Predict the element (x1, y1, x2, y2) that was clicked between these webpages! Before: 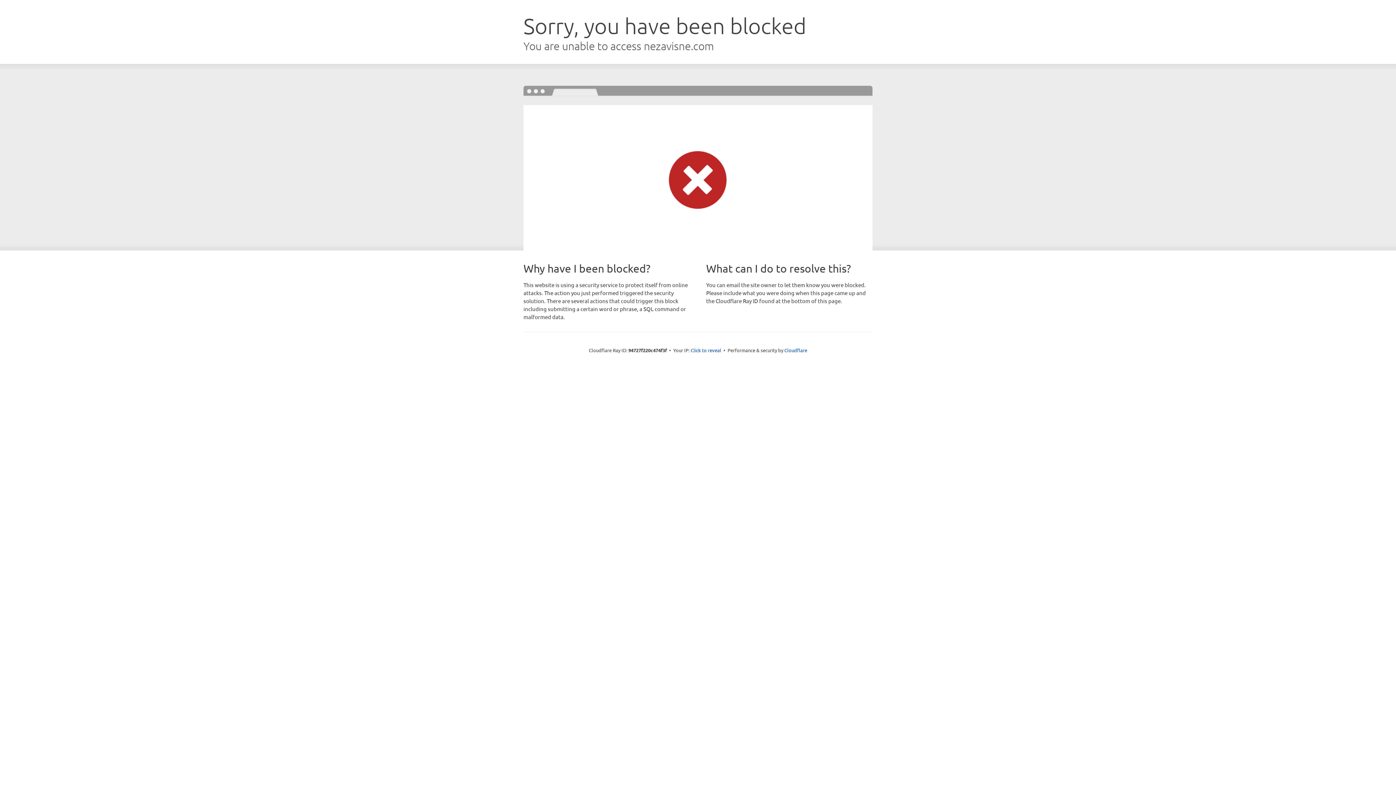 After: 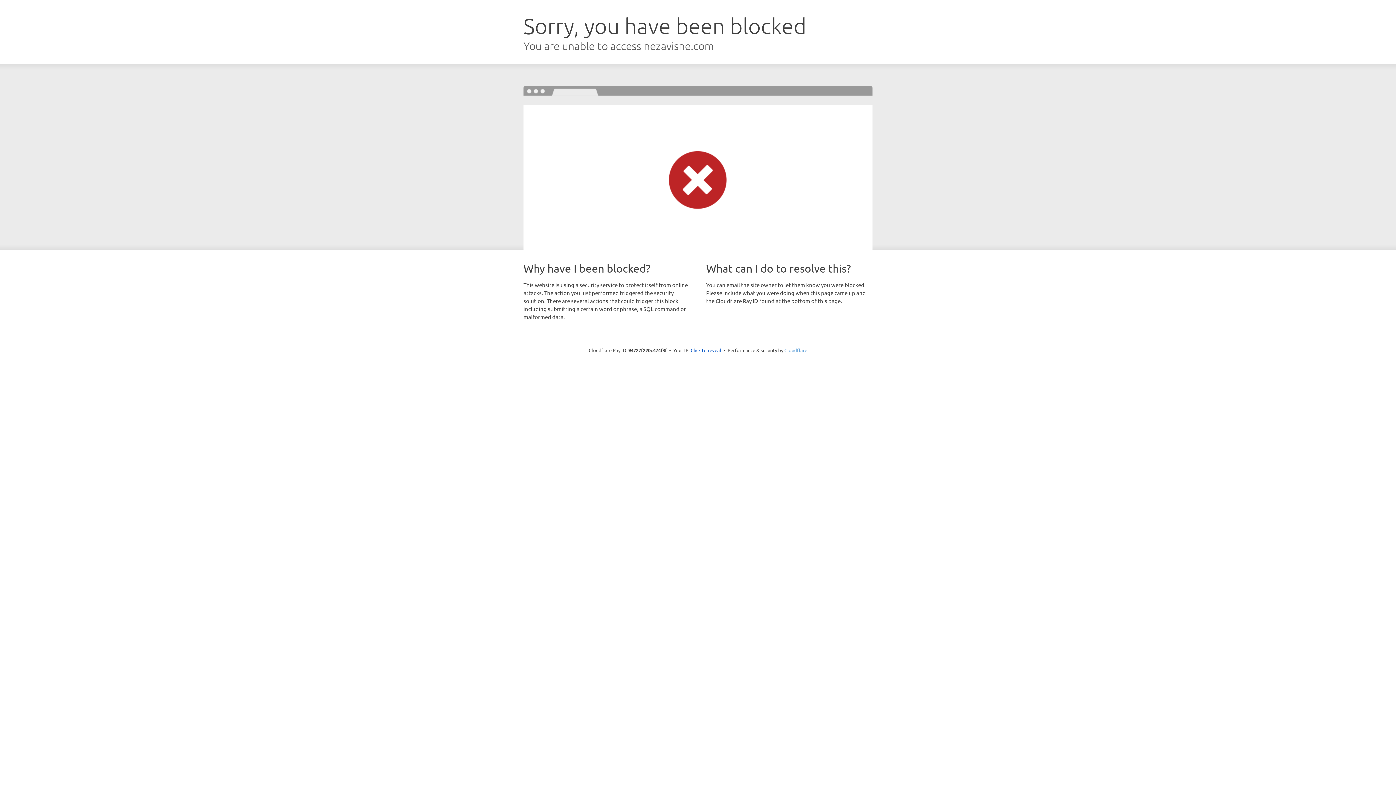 Action: label: Cloudflare bbox: (784, 347, 807, 353)